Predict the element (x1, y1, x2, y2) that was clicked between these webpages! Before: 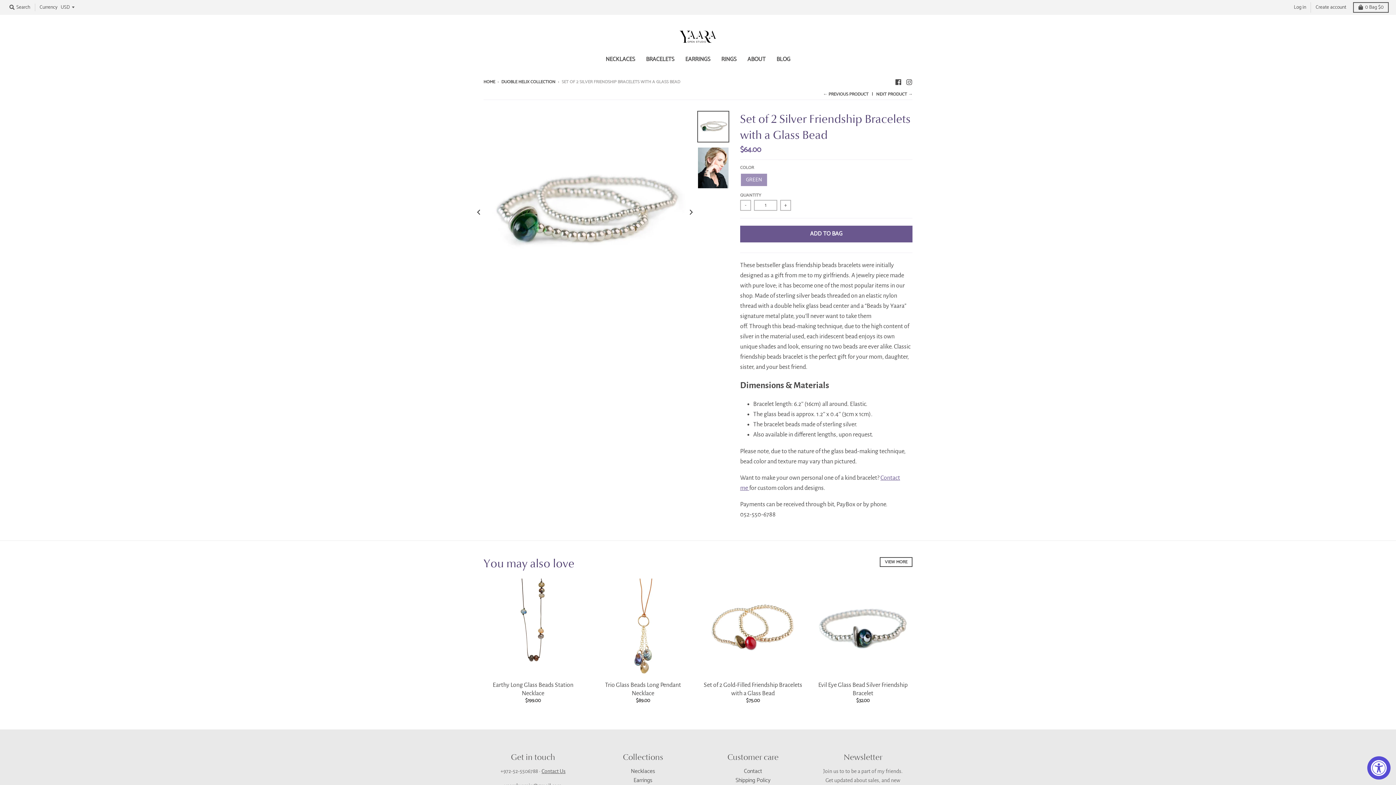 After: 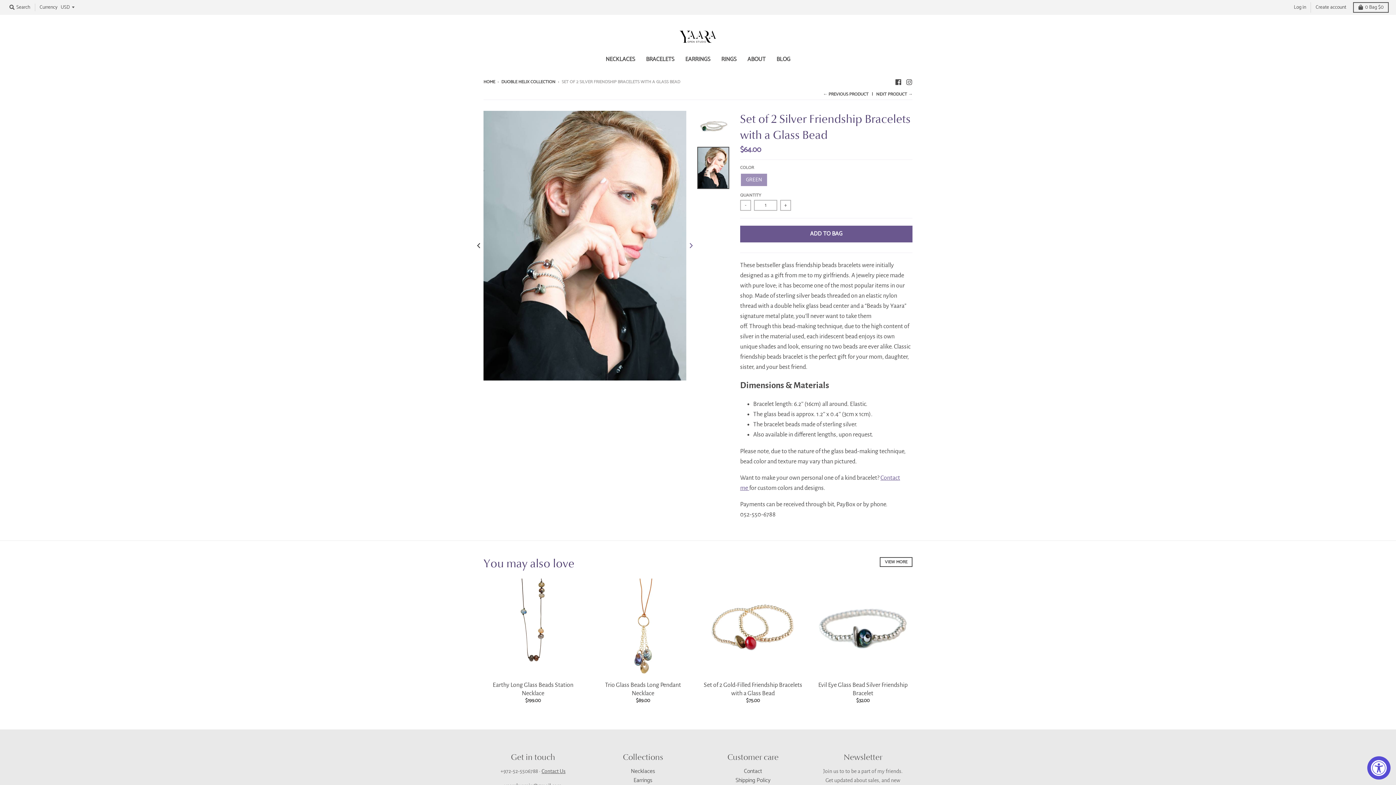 Action: bbox: (686, 110, 695, 313) label: Next